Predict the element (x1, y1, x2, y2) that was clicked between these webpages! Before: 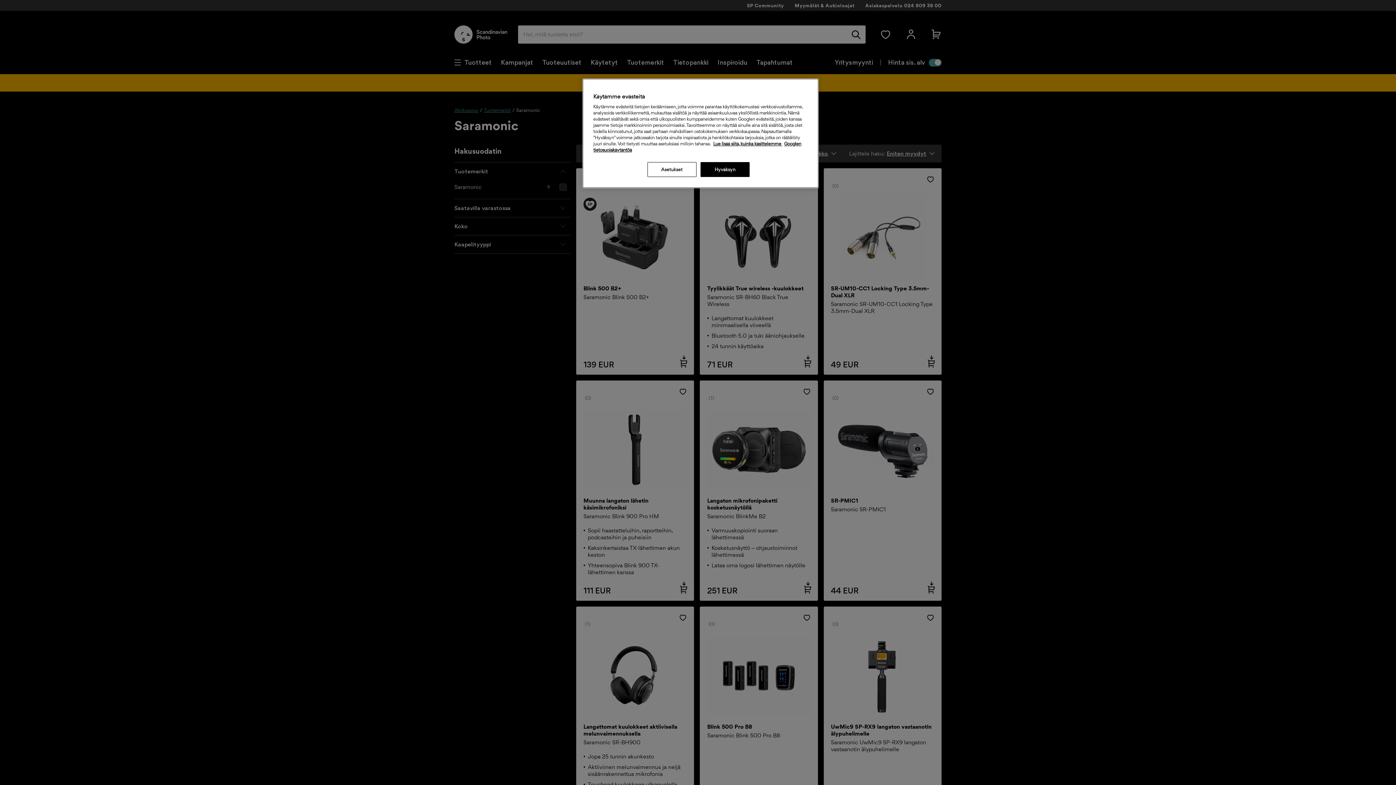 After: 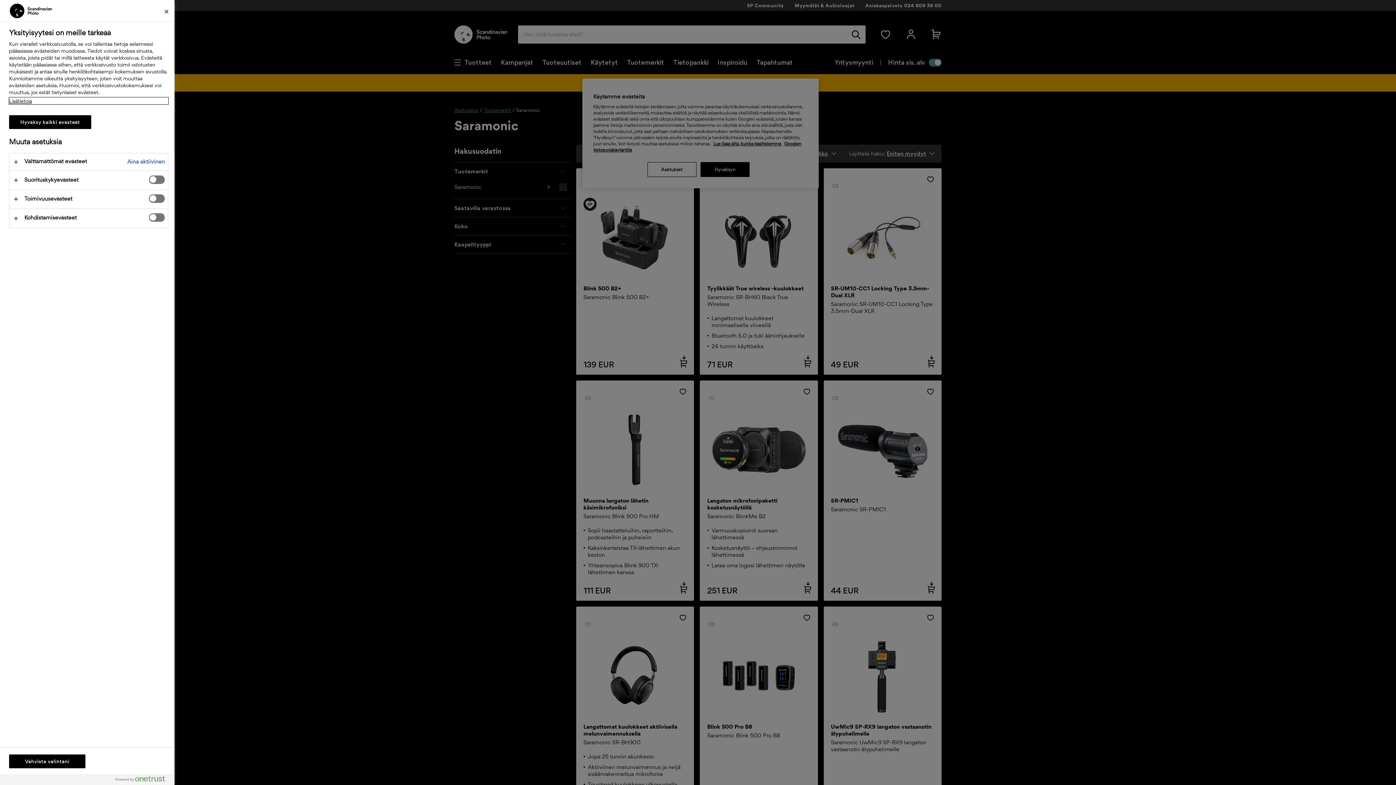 Action: label: Asetukset bbox: (647, 162, 696, 177)